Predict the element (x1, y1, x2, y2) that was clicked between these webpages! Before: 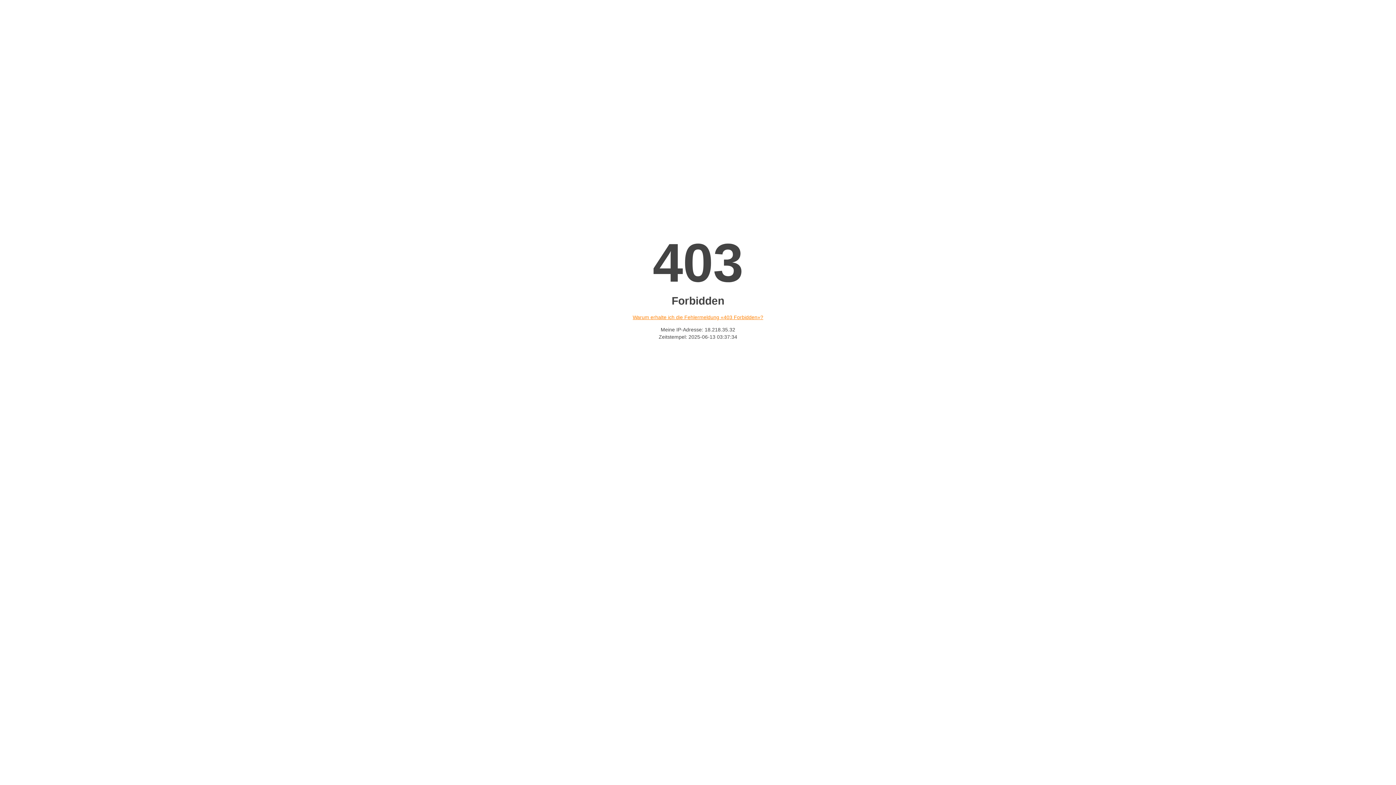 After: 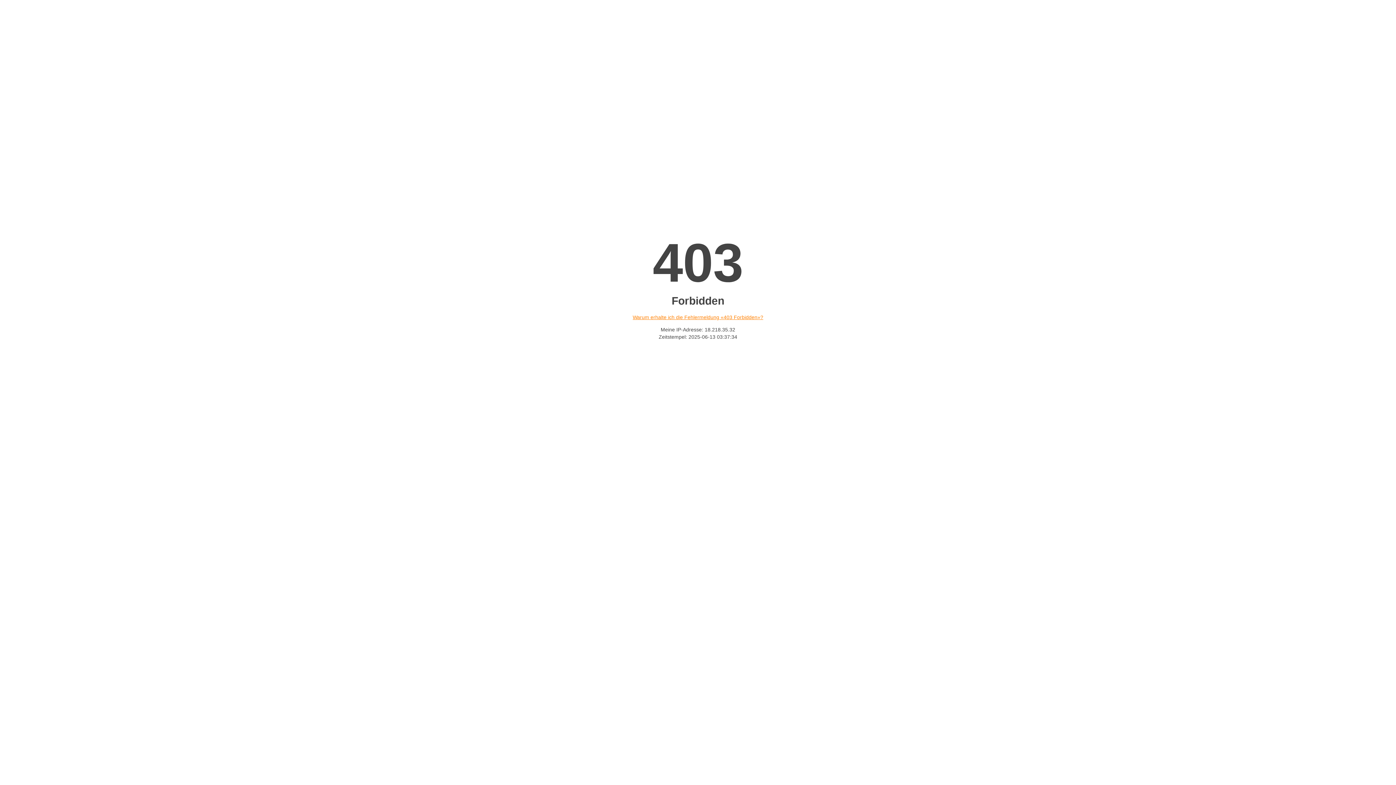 Action: bbox: (632, 314, 763, 320) label: Warum erhalte ich die Fehlermeldung «403 Forbidden»?